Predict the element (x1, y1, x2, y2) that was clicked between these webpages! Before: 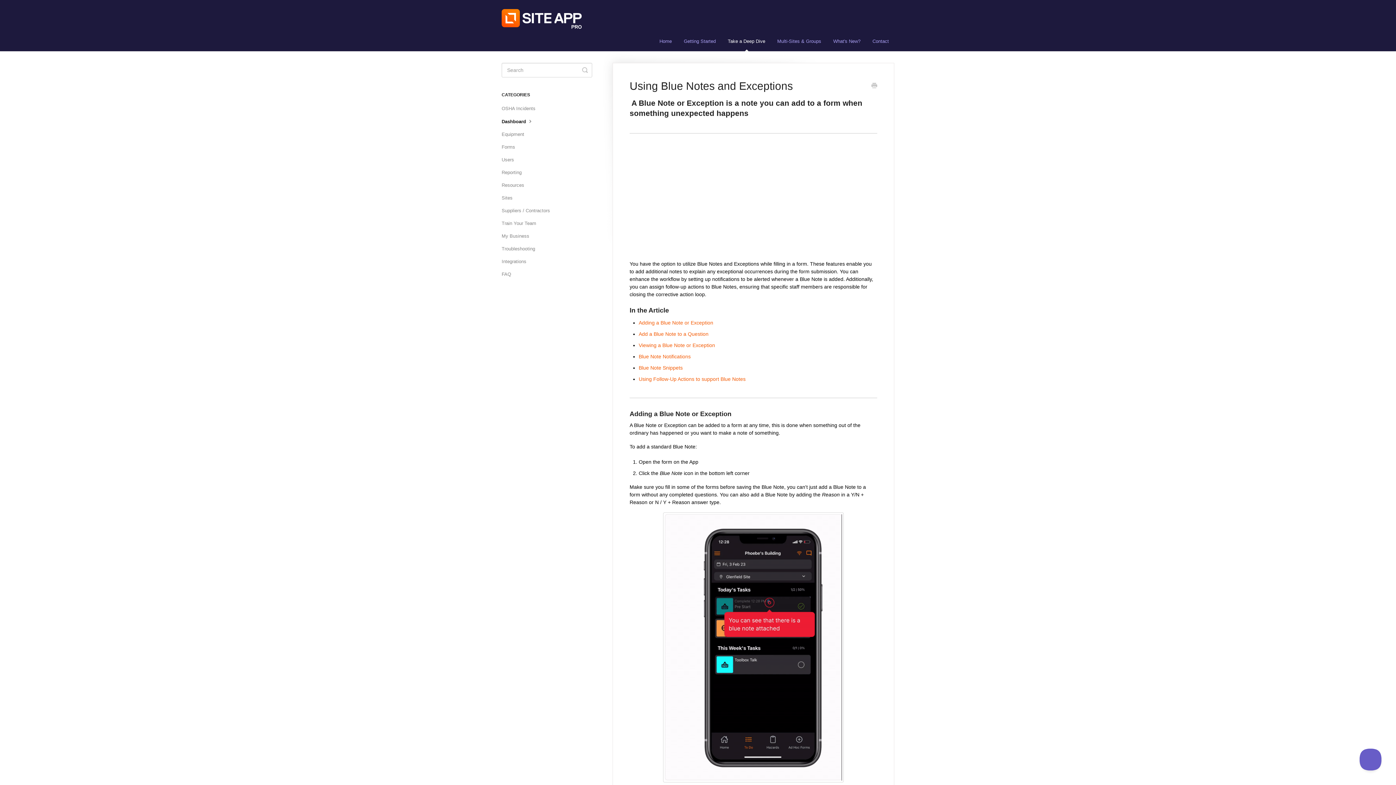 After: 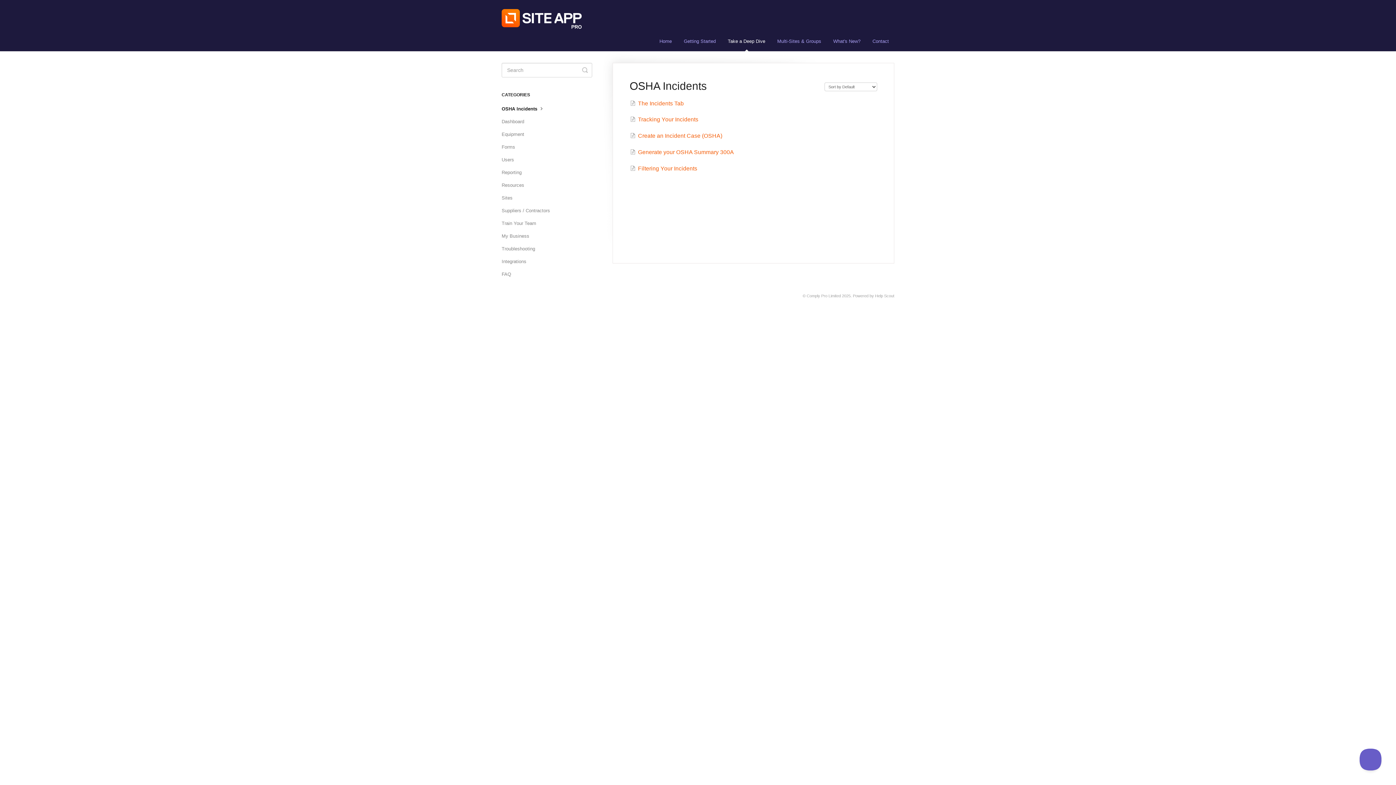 Action: label: OSHA Incidents bbox: (501, 102, 541, 114)